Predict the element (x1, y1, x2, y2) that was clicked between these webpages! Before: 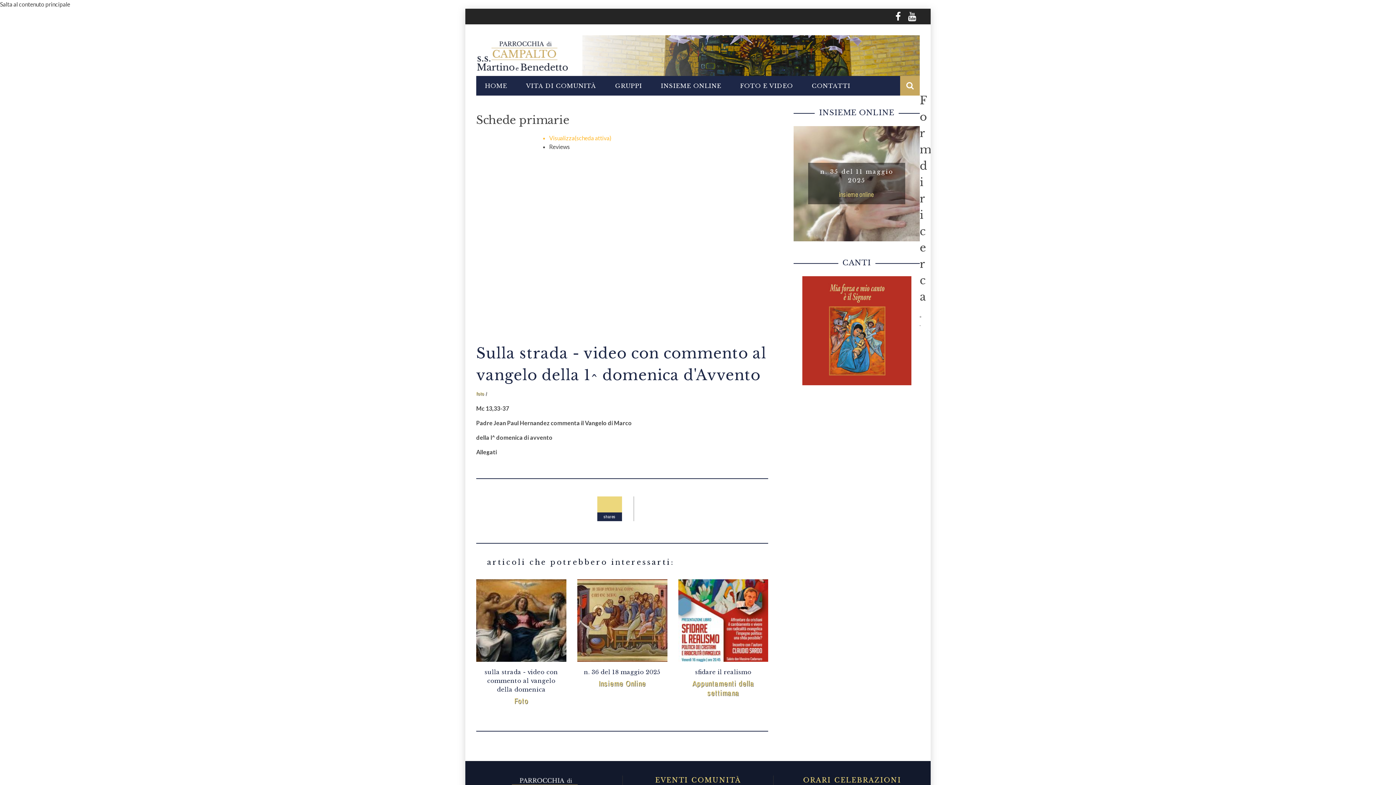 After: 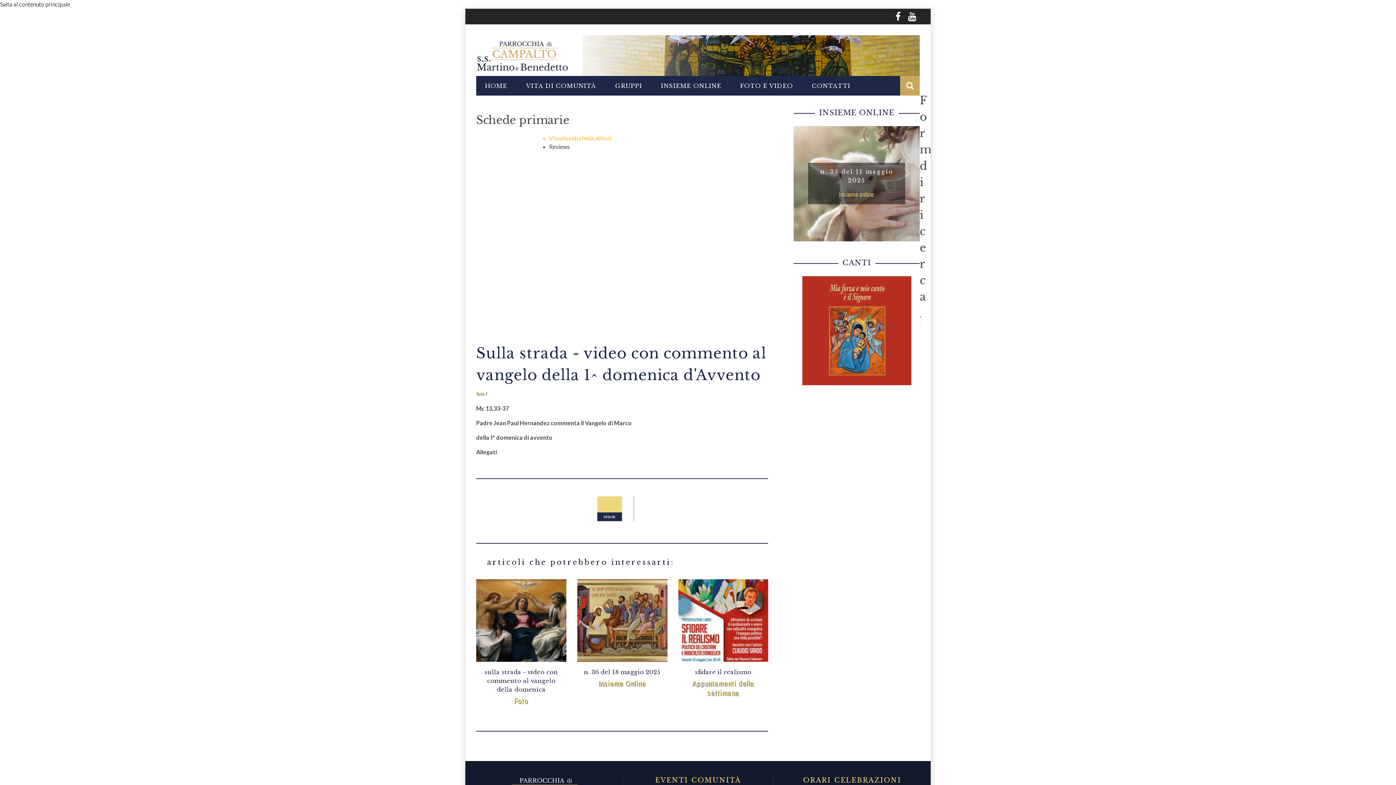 Action: label: Salta al contenuto principale bbox: (0, 0, 70, 7)